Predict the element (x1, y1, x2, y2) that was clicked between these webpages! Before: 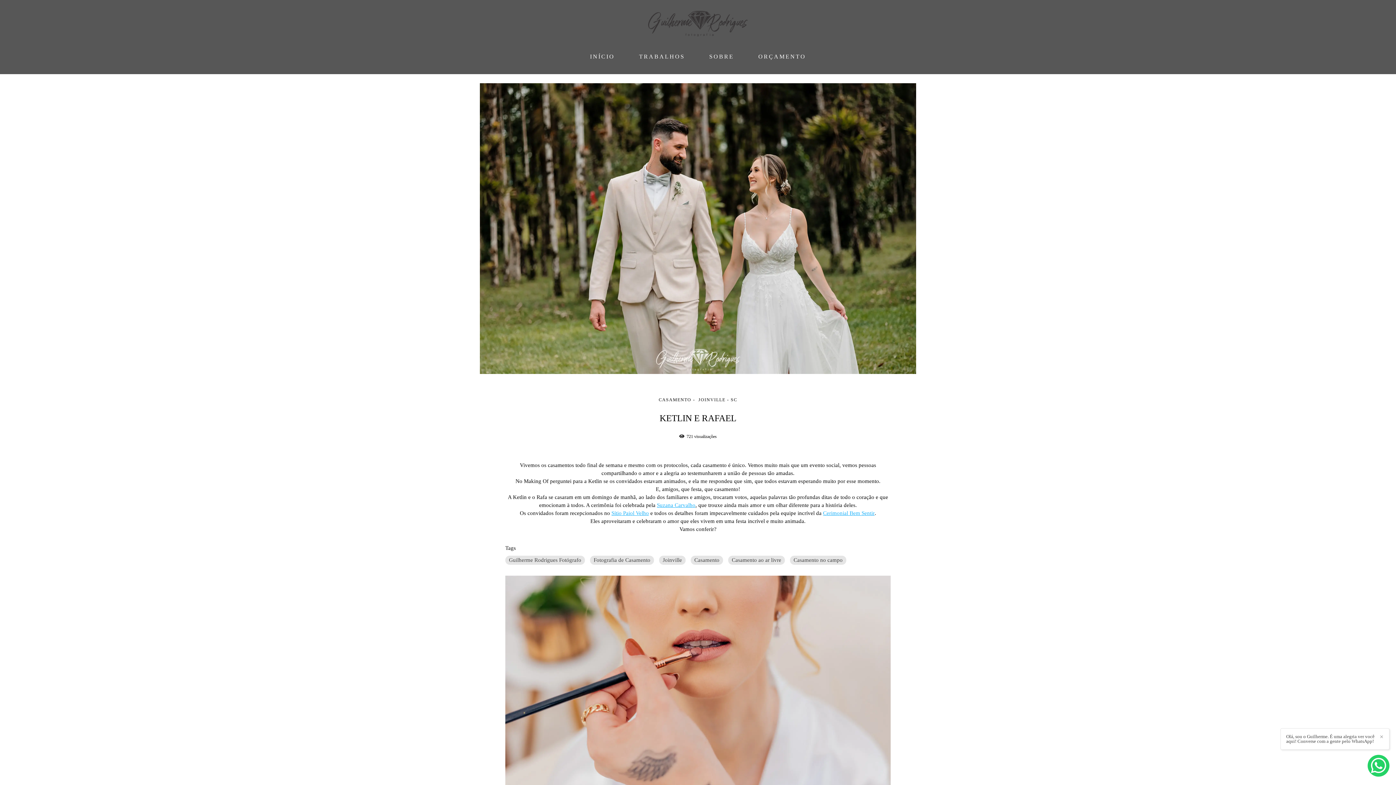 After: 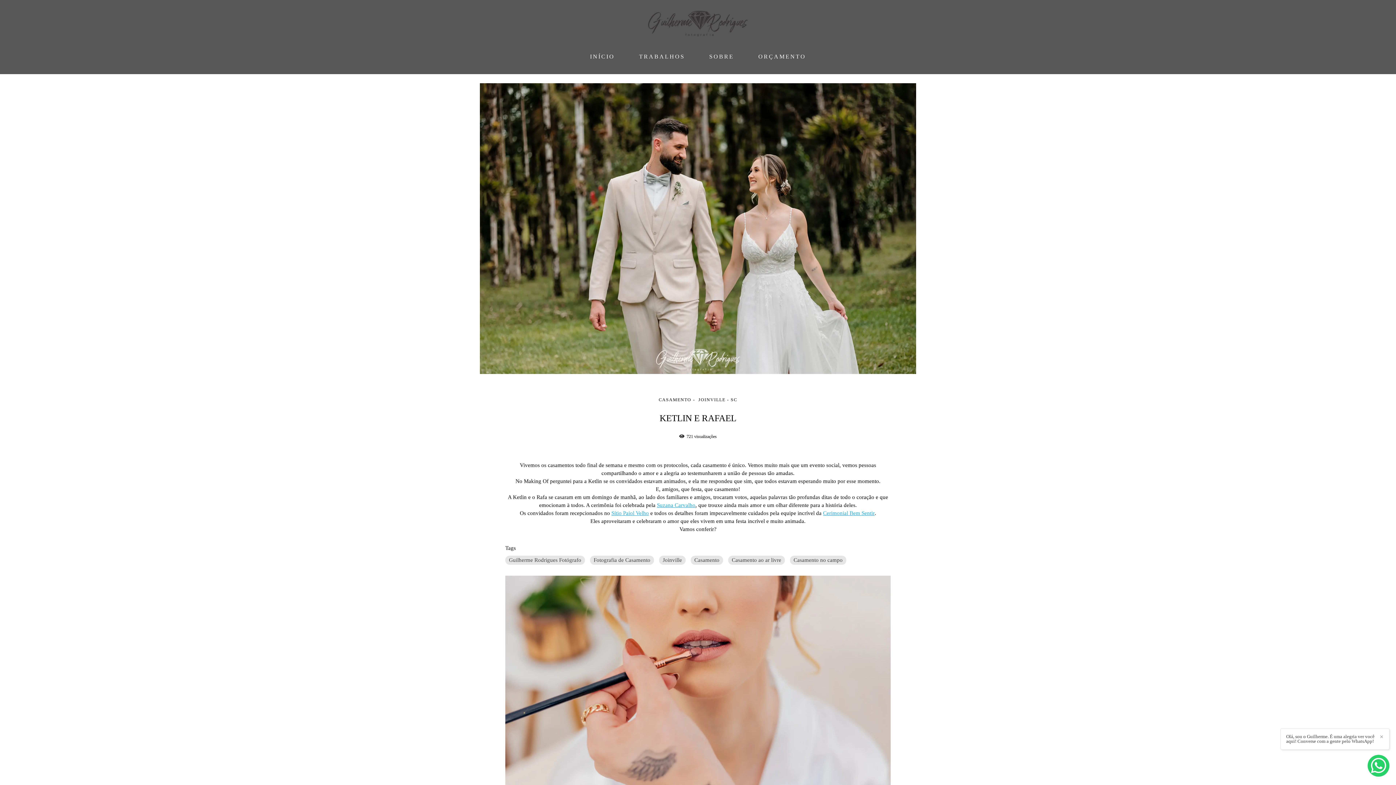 Action: label: Olá, sou o Guilherme. É uma alegria ver você aqui! Converse com a gente pelo WhatsApp! bbox: (1286, 734, 1374, 744)